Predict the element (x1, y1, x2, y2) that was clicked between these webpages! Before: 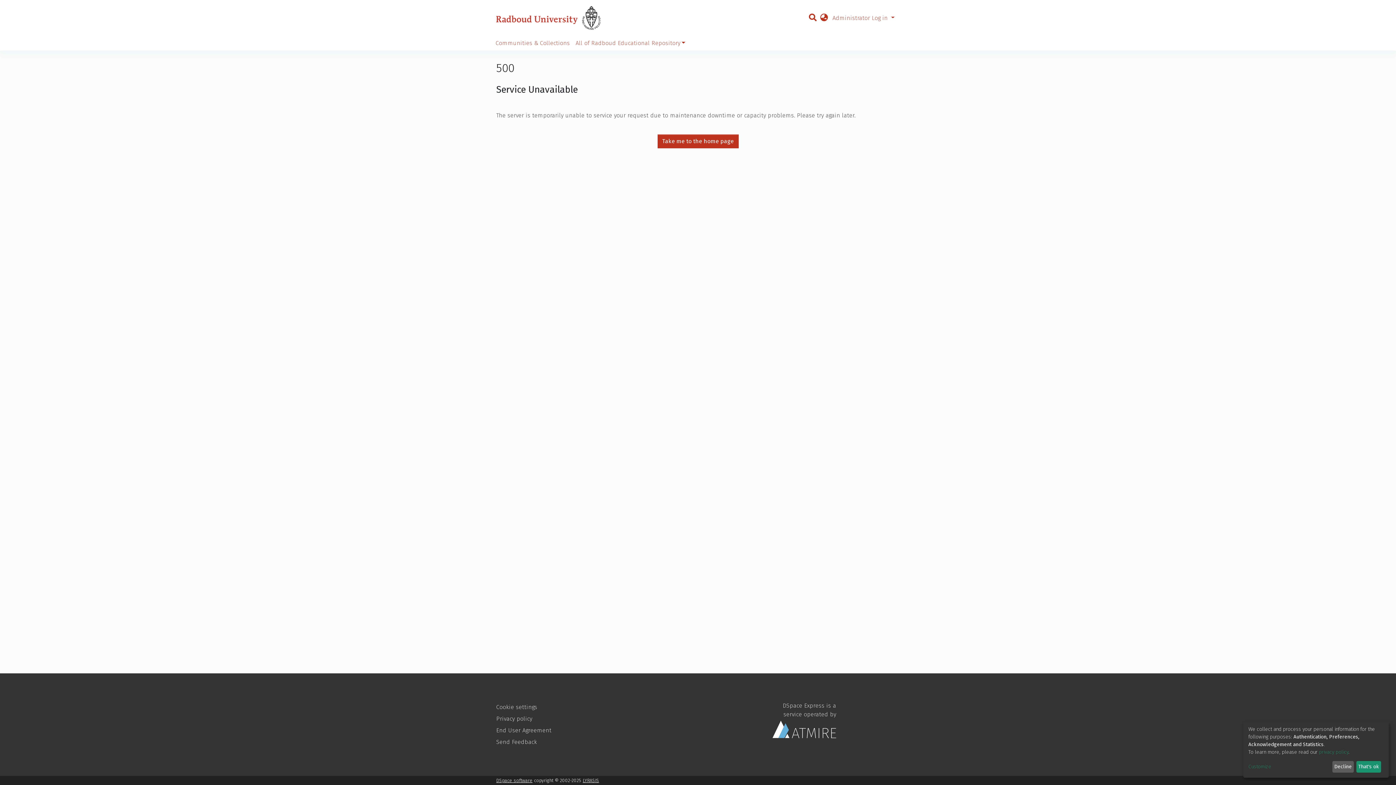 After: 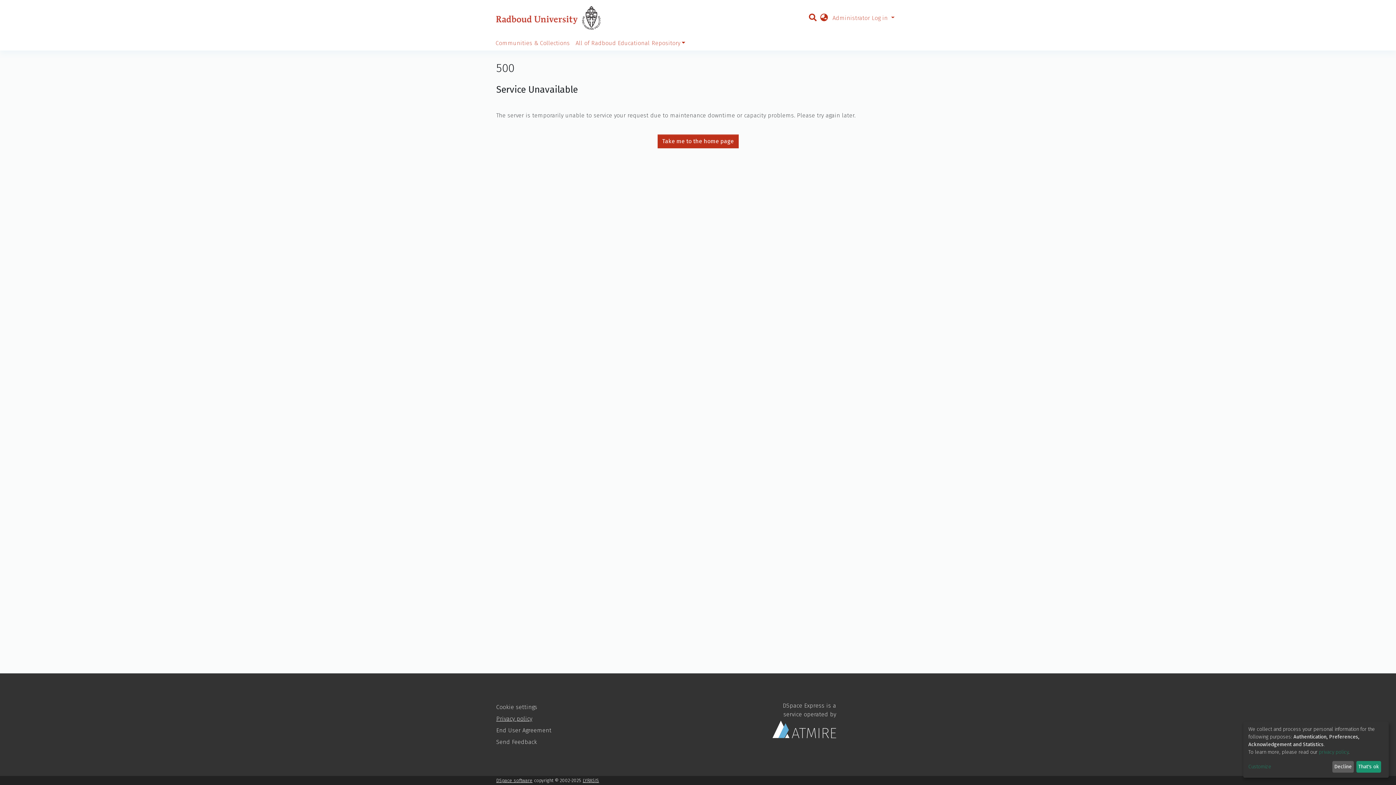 Action: bbox: (496, 715, 532, 722) label: Privacy policy